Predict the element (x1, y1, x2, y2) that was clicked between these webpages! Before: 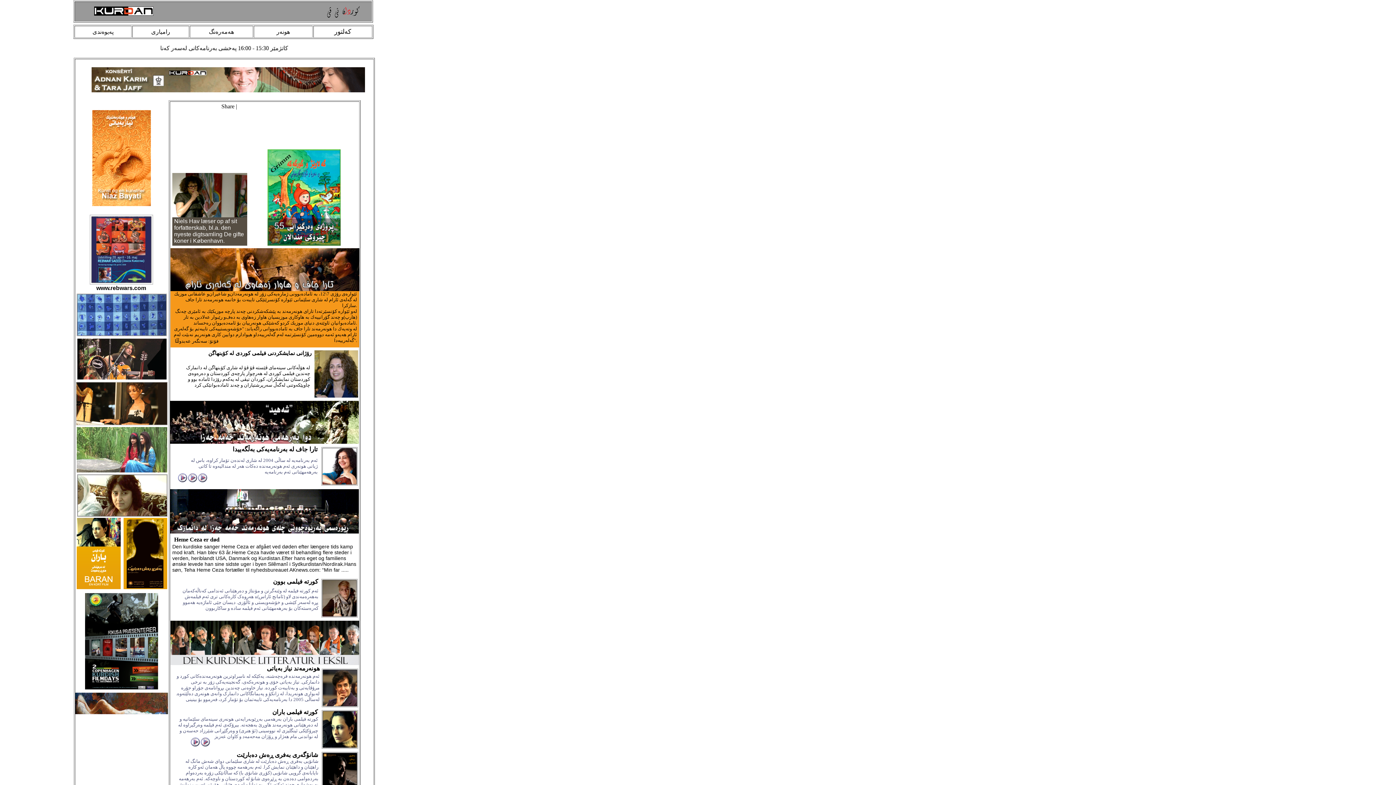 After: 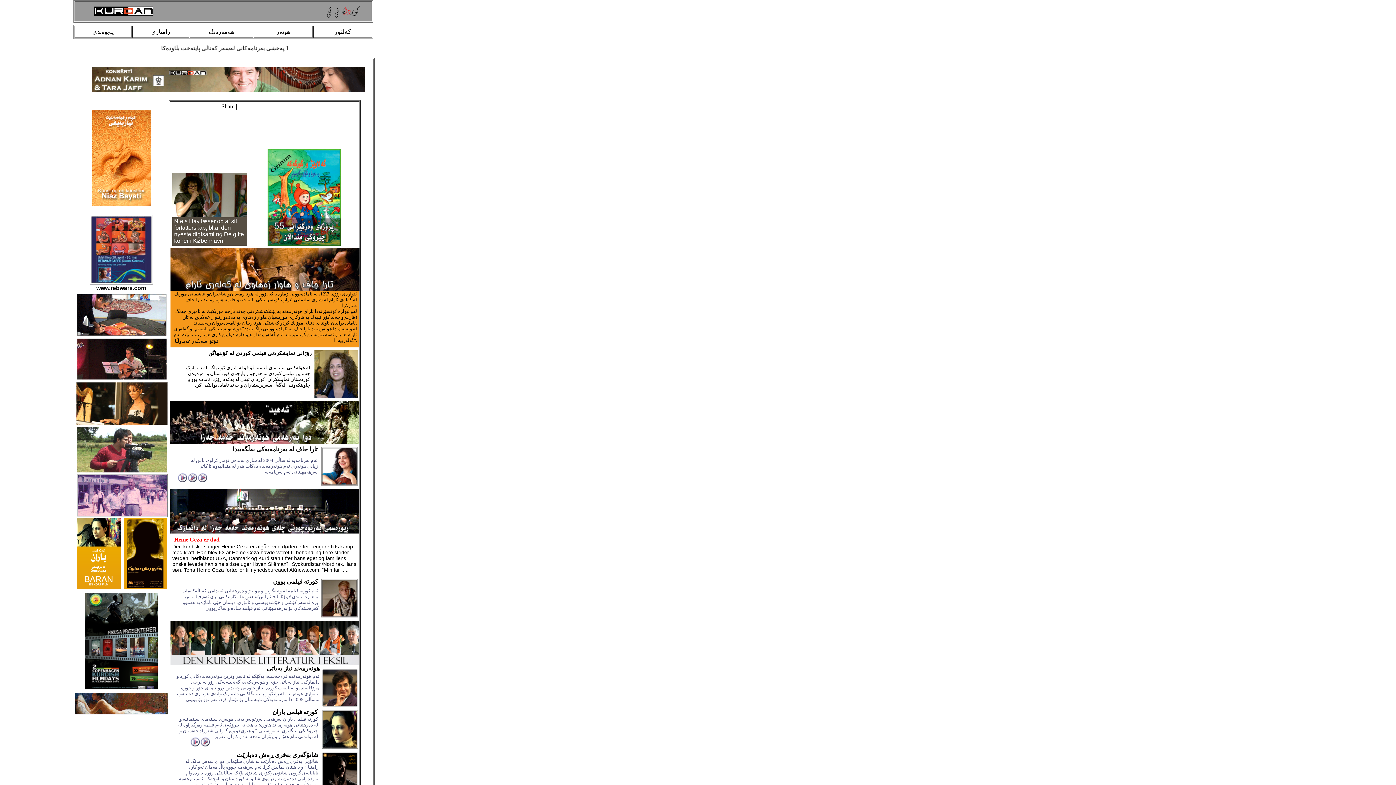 Action: label: Heme Ceza er død bbox: (174, 536, 219, 542)